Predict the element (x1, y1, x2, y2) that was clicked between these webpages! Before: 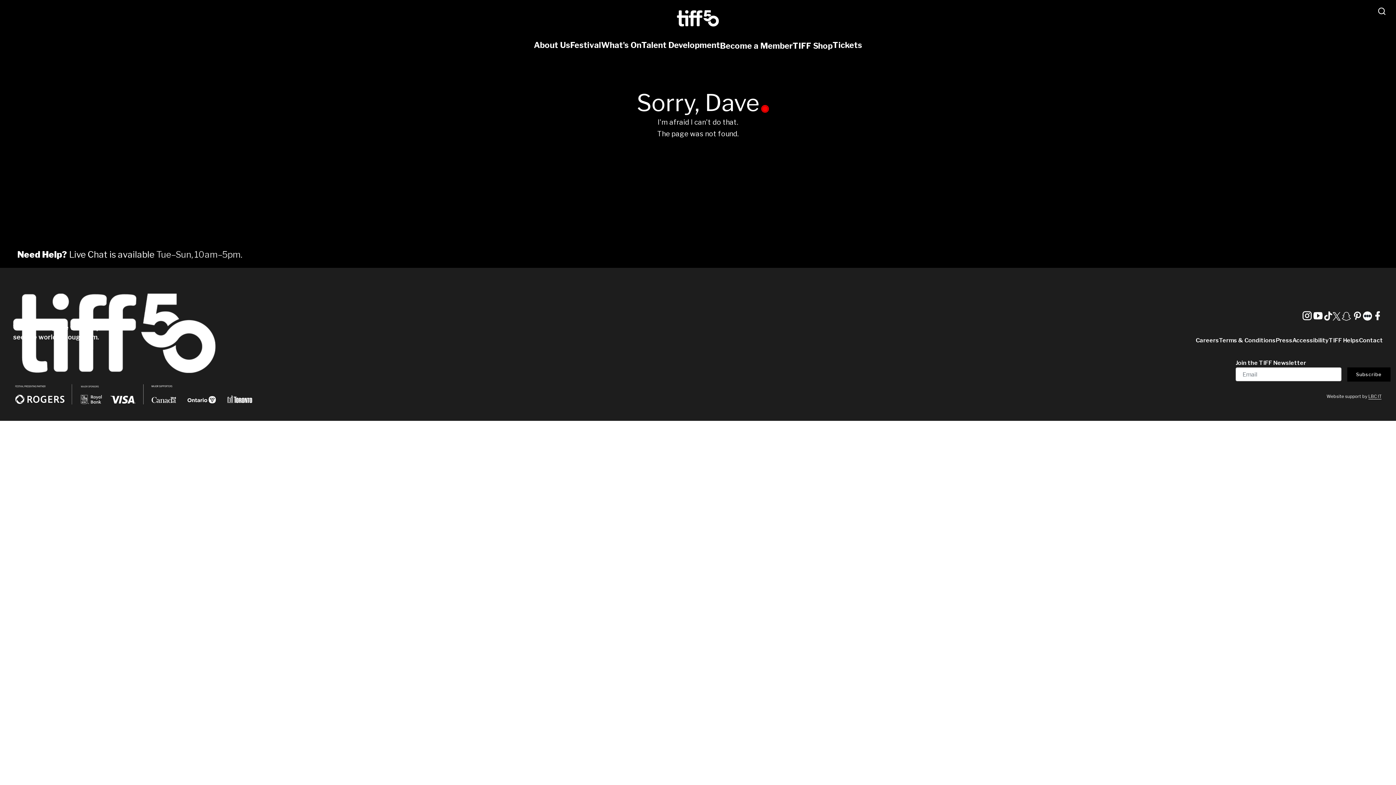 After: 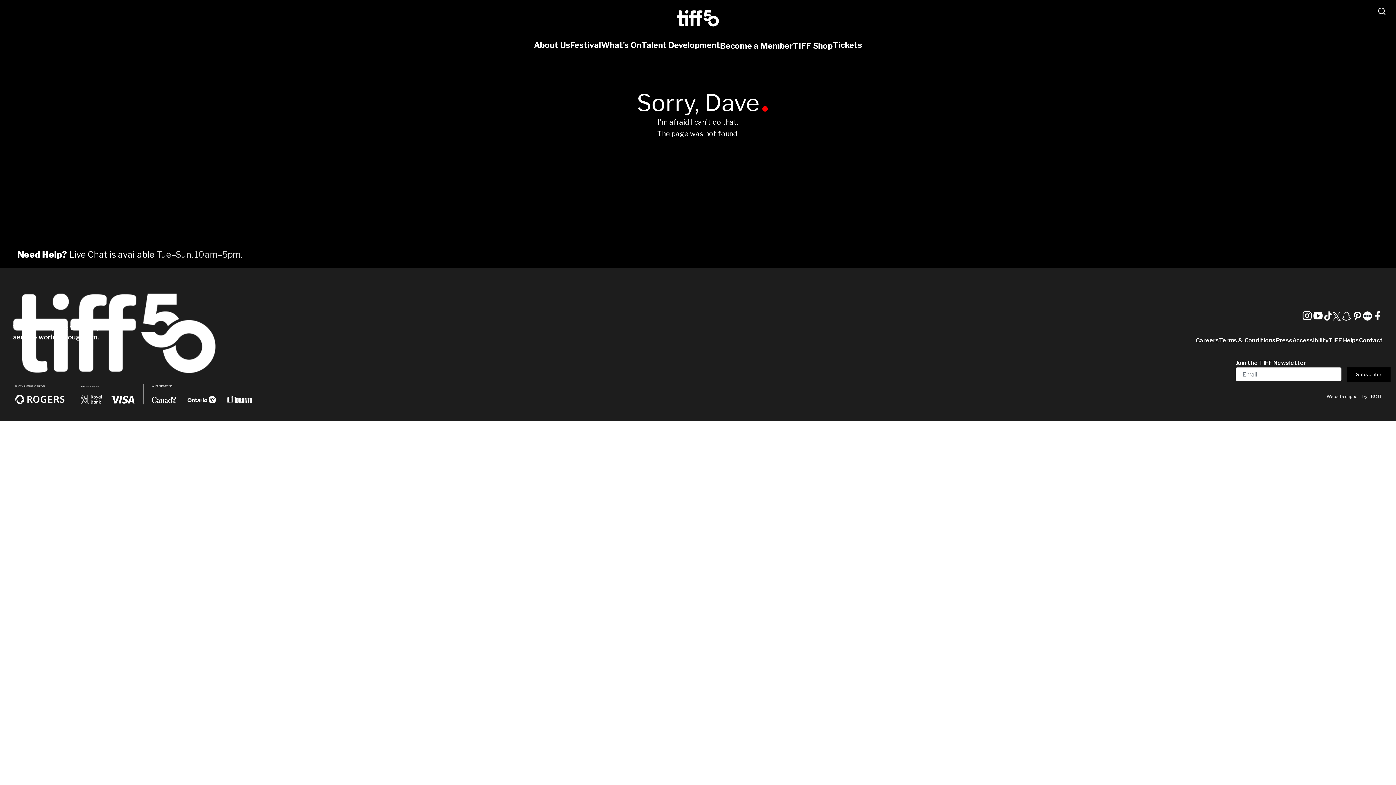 Action: bbox: (1323, 311, 1332, 322)